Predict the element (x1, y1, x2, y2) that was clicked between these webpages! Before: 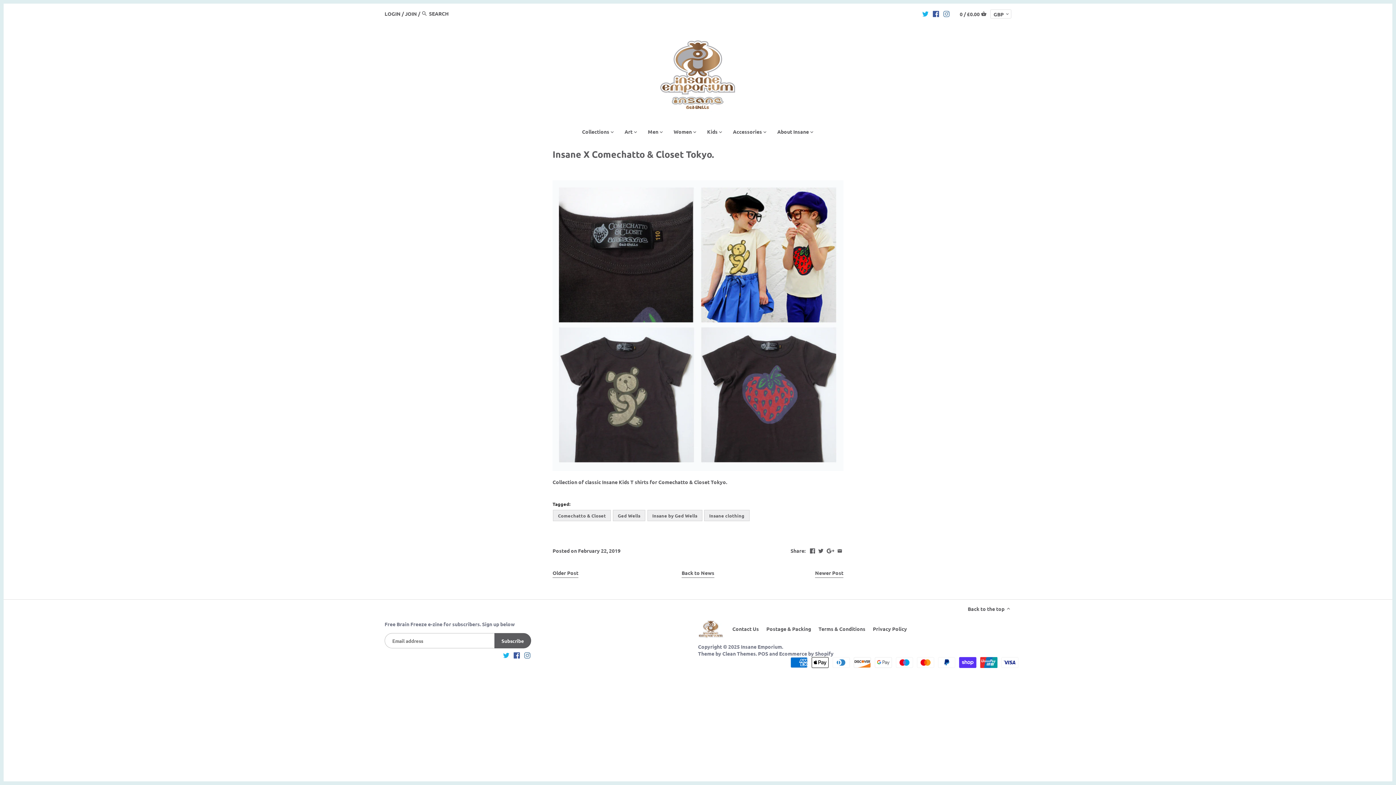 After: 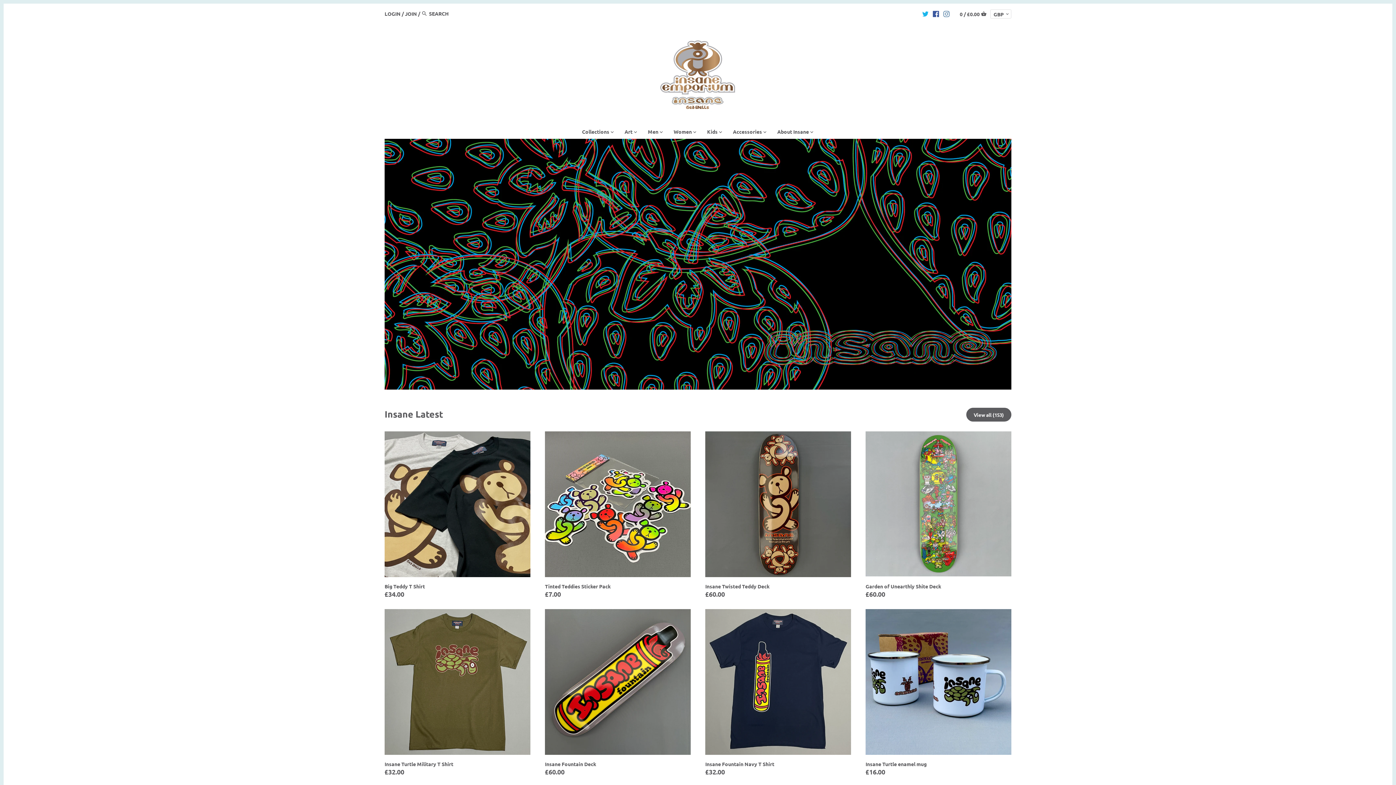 Action: bbox: (643, 38, 752, 51)